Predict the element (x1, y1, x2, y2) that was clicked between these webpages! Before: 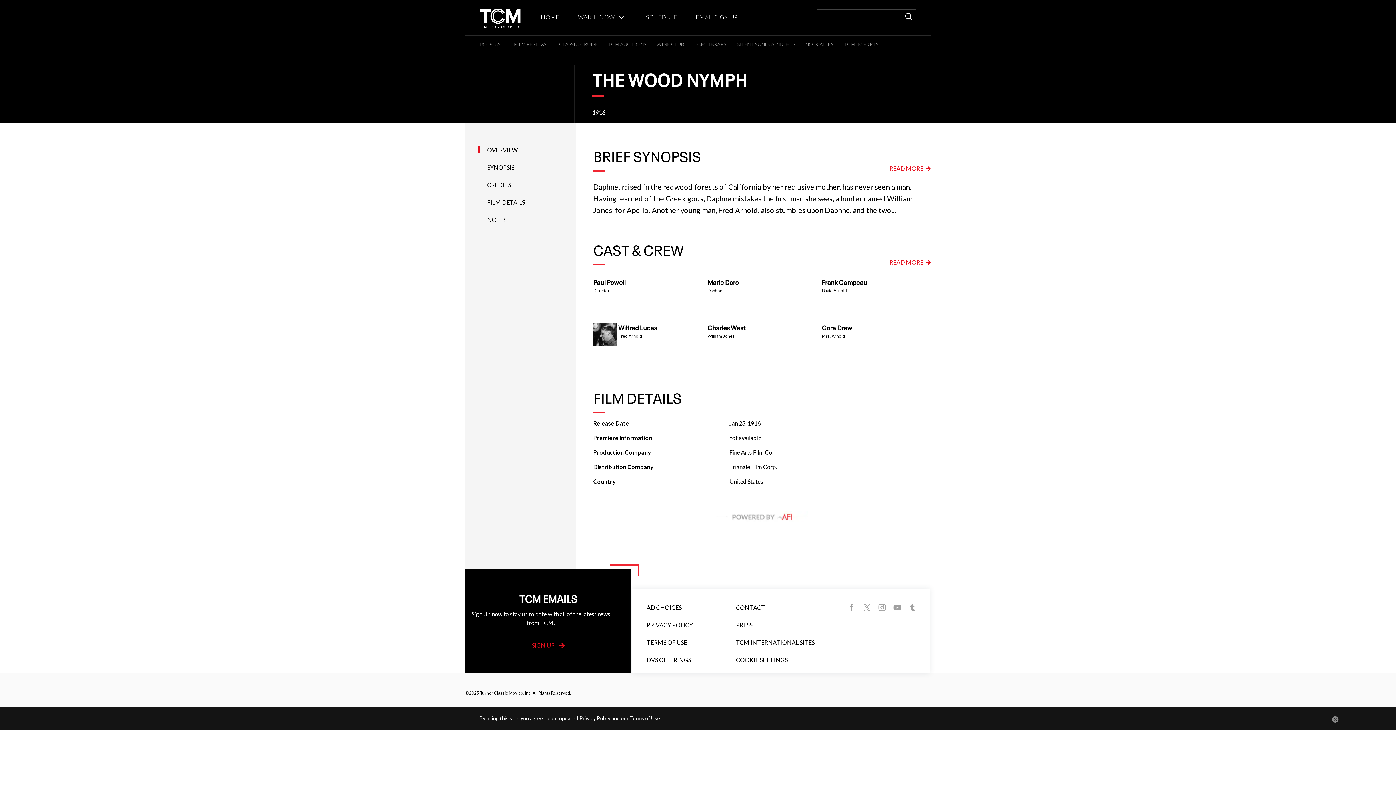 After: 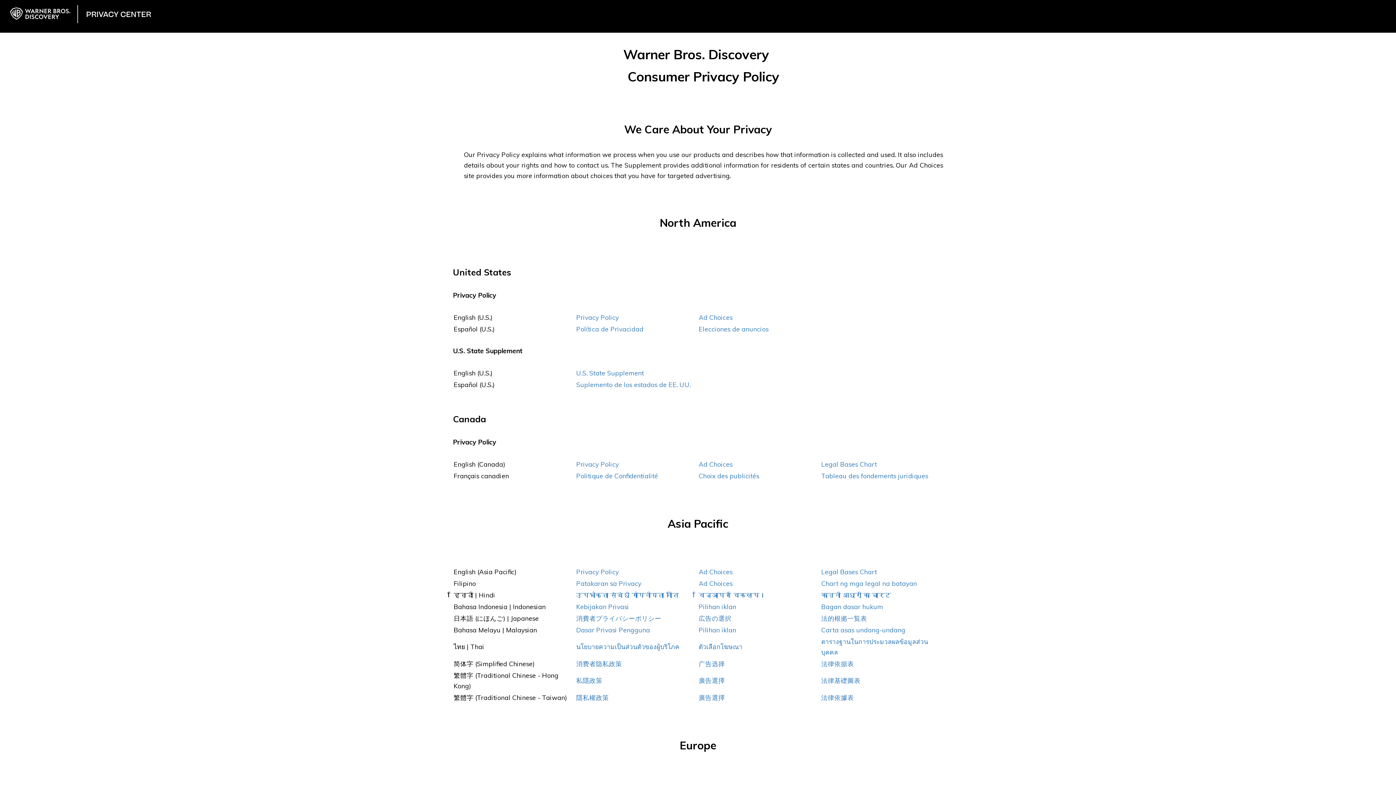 Action: label: AD CHOICES bbox: (646, 604, 681, 617)